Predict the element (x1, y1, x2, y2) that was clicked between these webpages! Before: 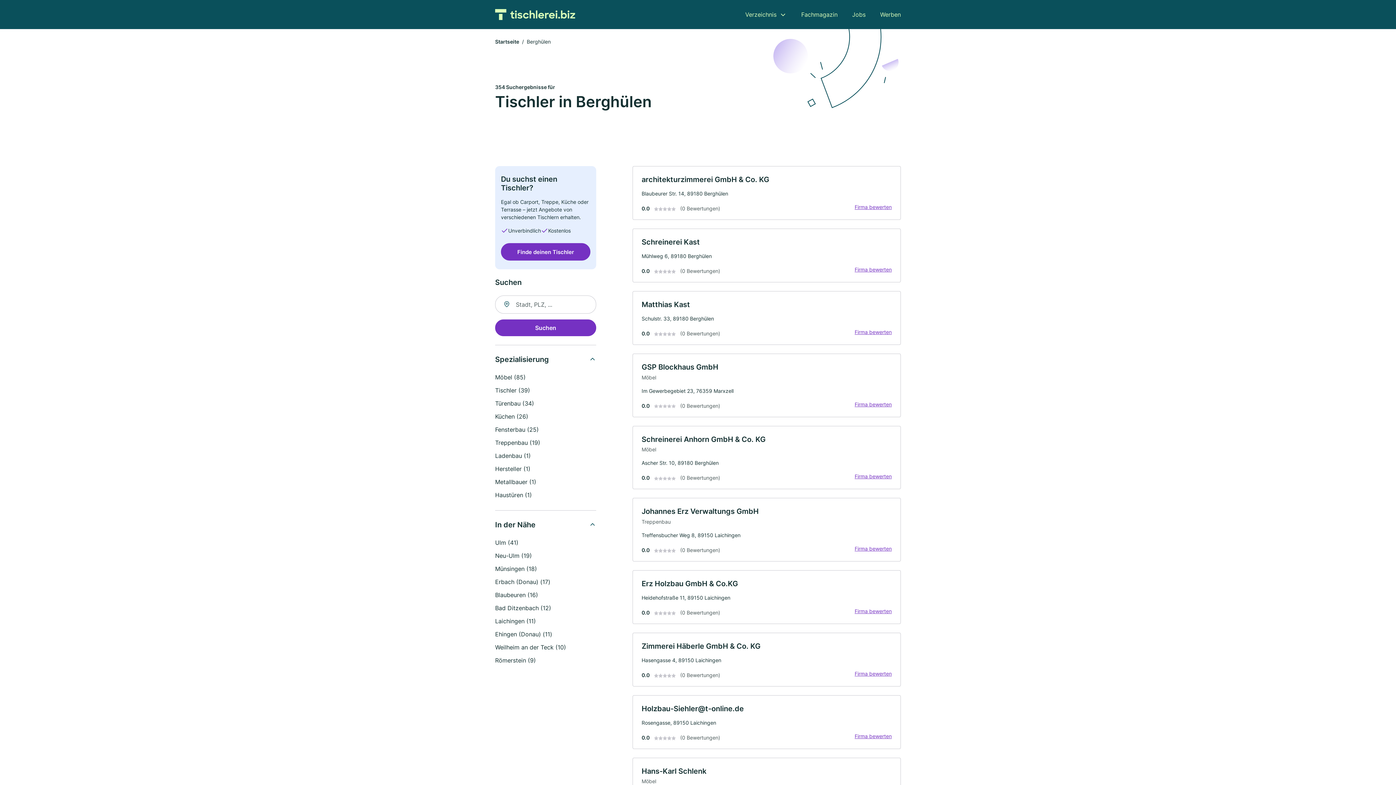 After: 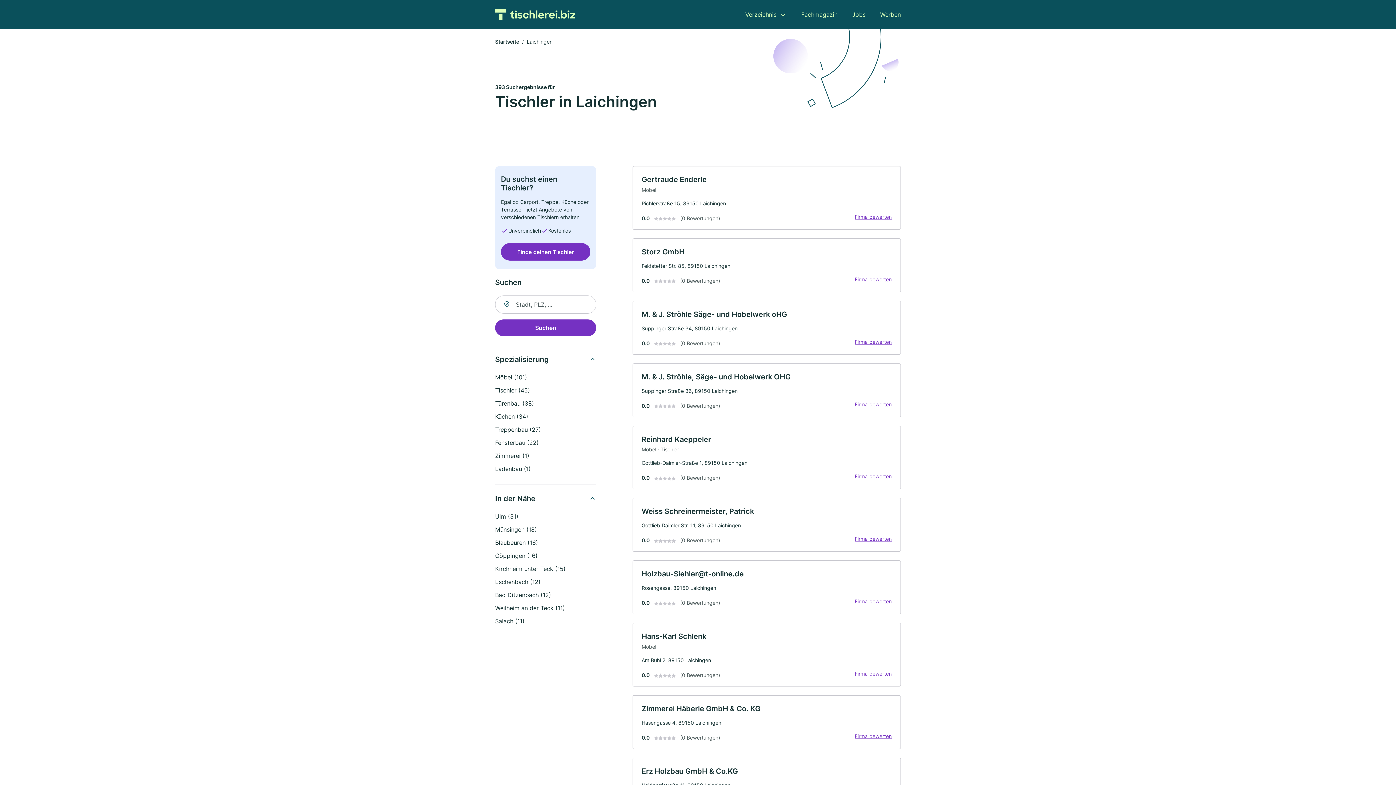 Action: label: Laichingen (11) bbox: (495, 617, 536, 625)